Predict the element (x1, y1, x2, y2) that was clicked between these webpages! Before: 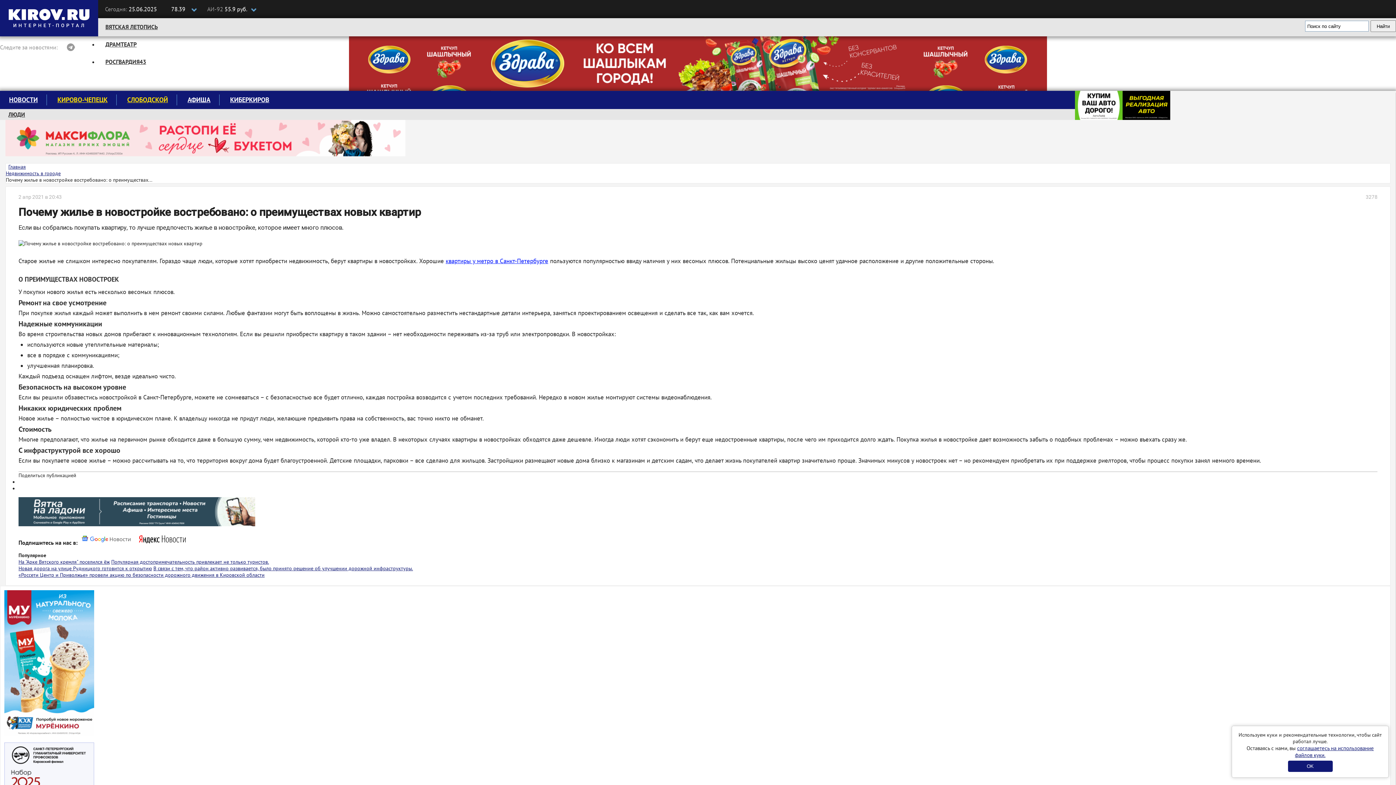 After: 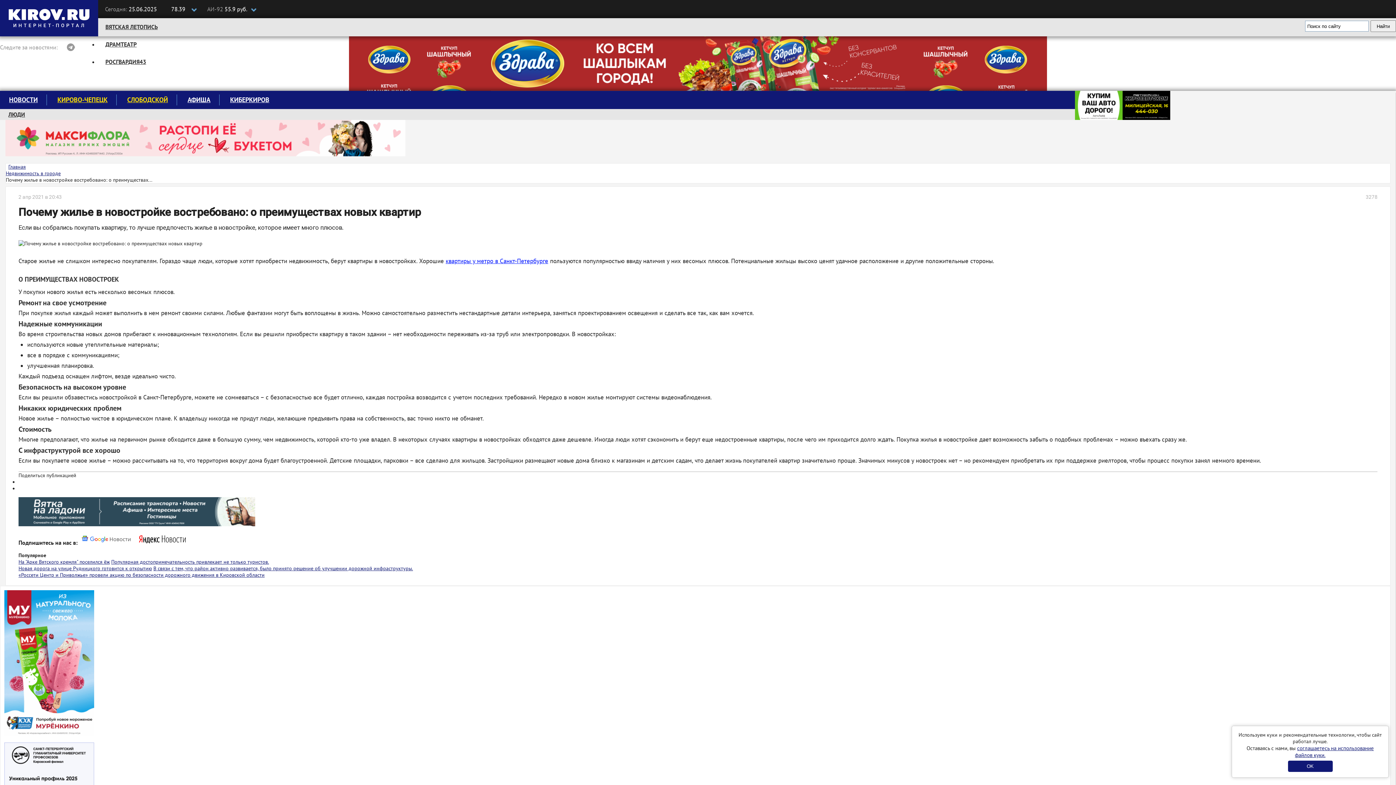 Action: bbox: (137, 540, 188, 546)